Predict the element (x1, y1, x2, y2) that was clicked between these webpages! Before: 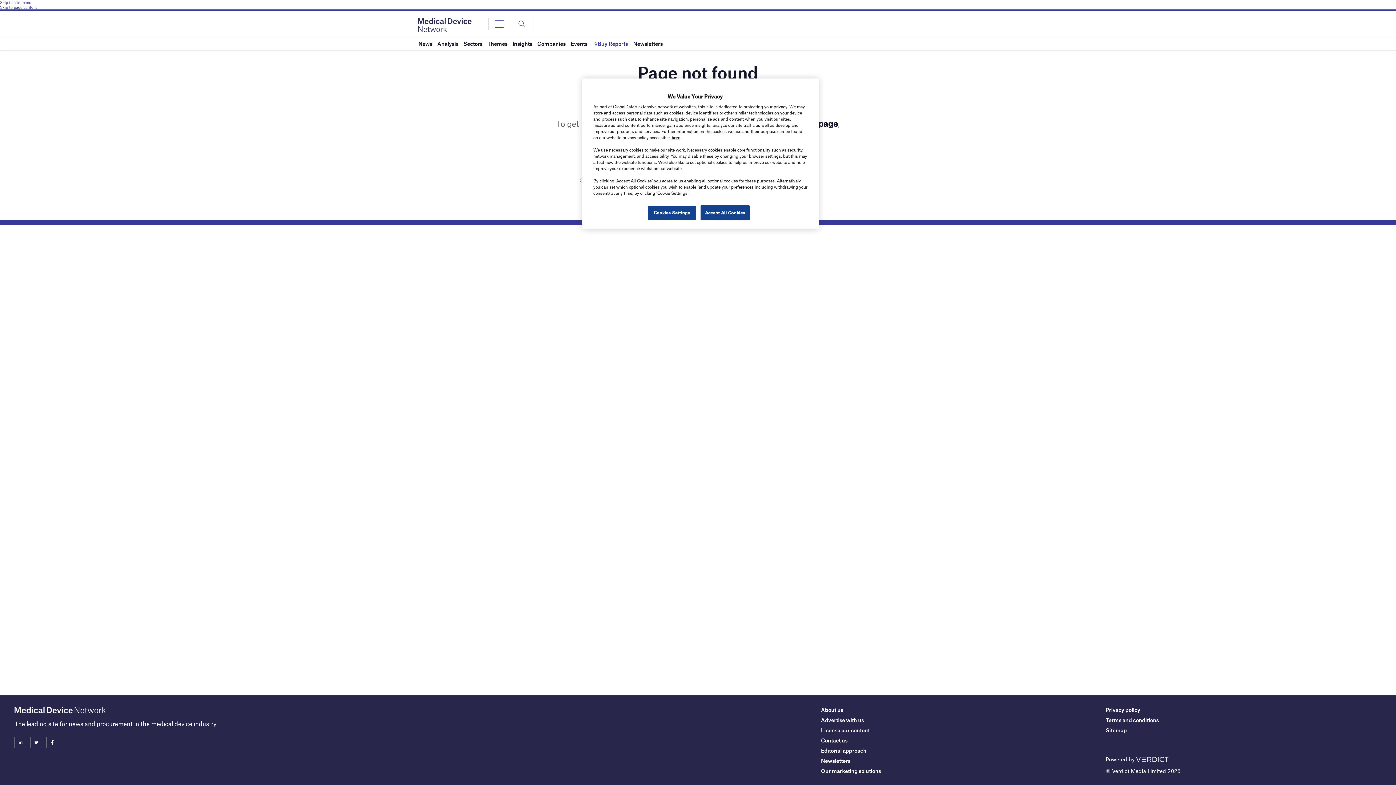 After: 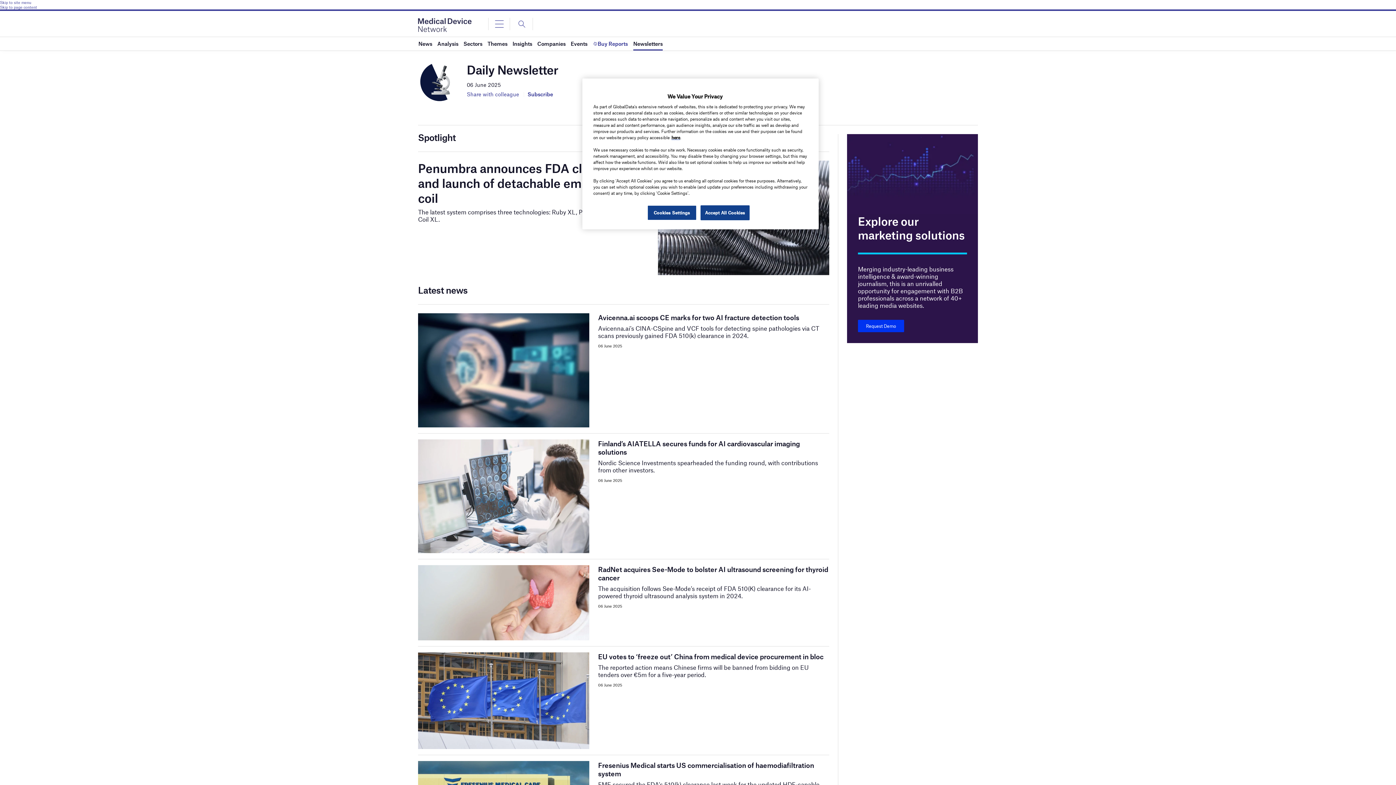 Action: bbox: (633, 37, 662, 50) label: Newsletters